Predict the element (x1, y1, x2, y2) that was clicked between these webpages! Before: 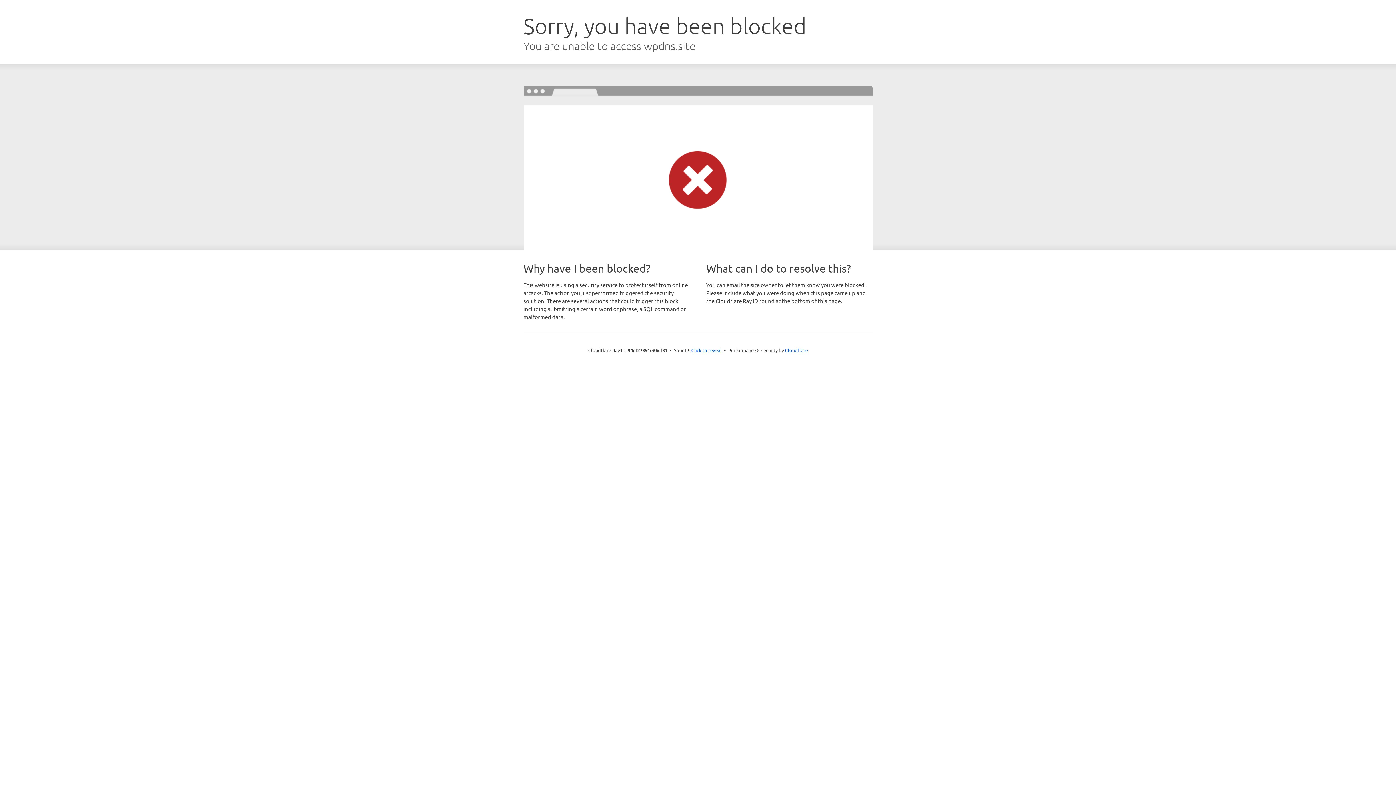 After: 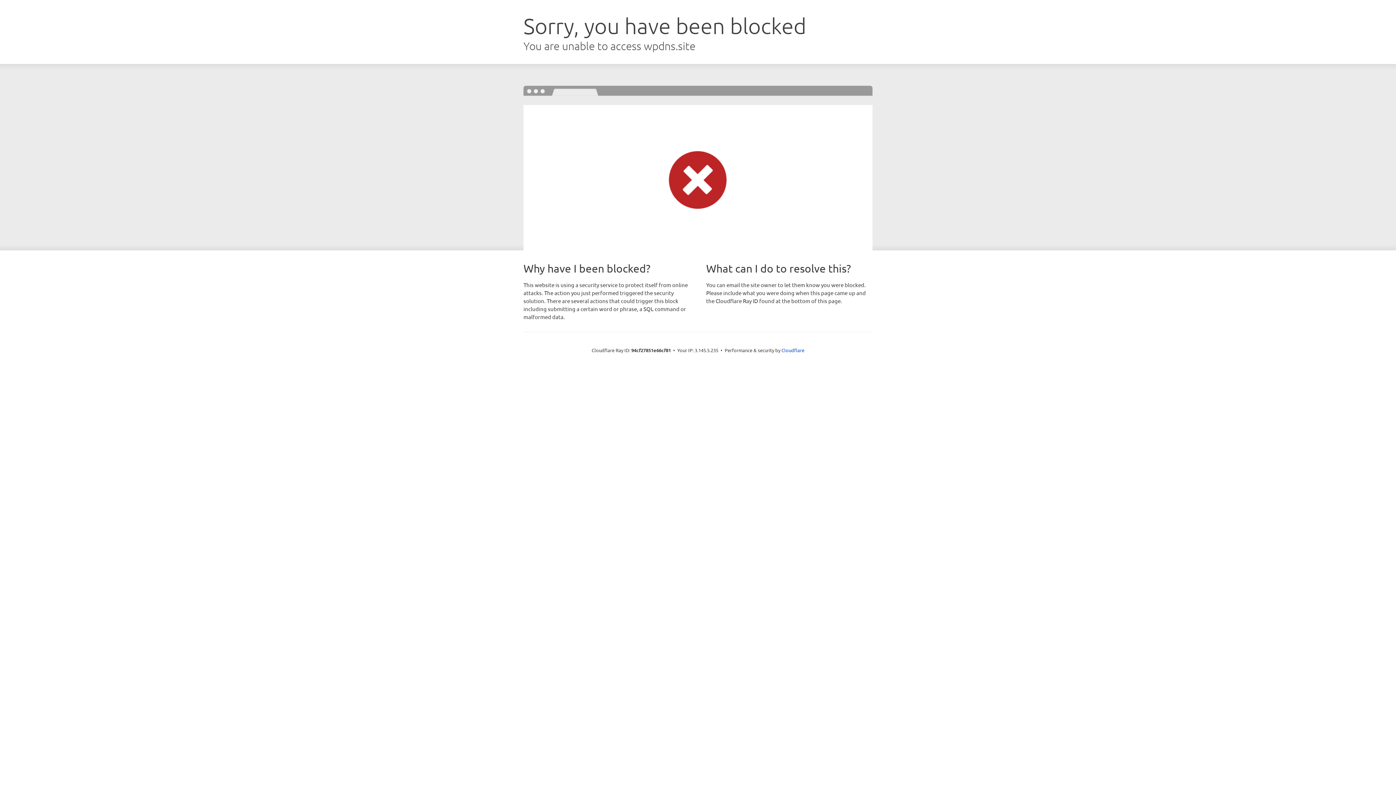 Action: label: Click to reveal bbox: (691, 346, 722, 353)